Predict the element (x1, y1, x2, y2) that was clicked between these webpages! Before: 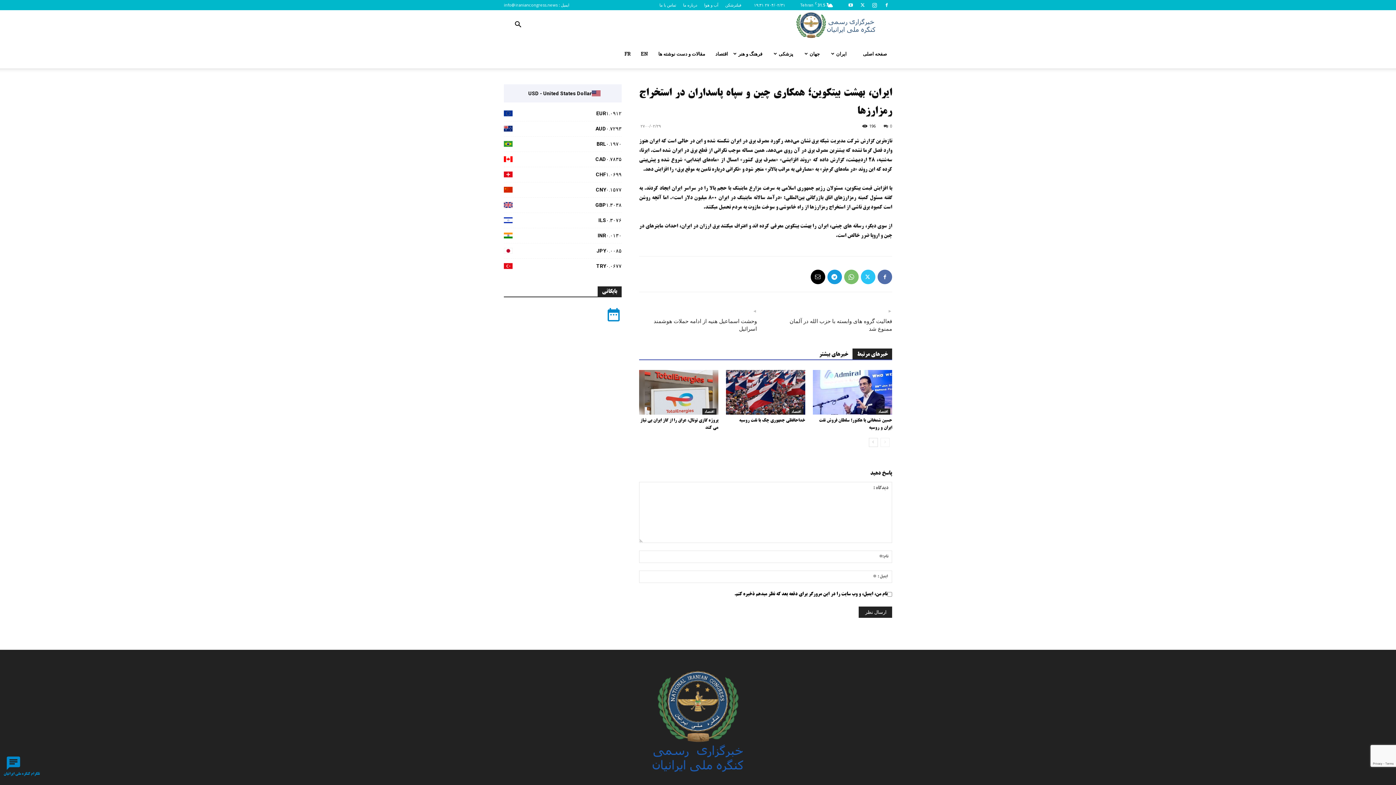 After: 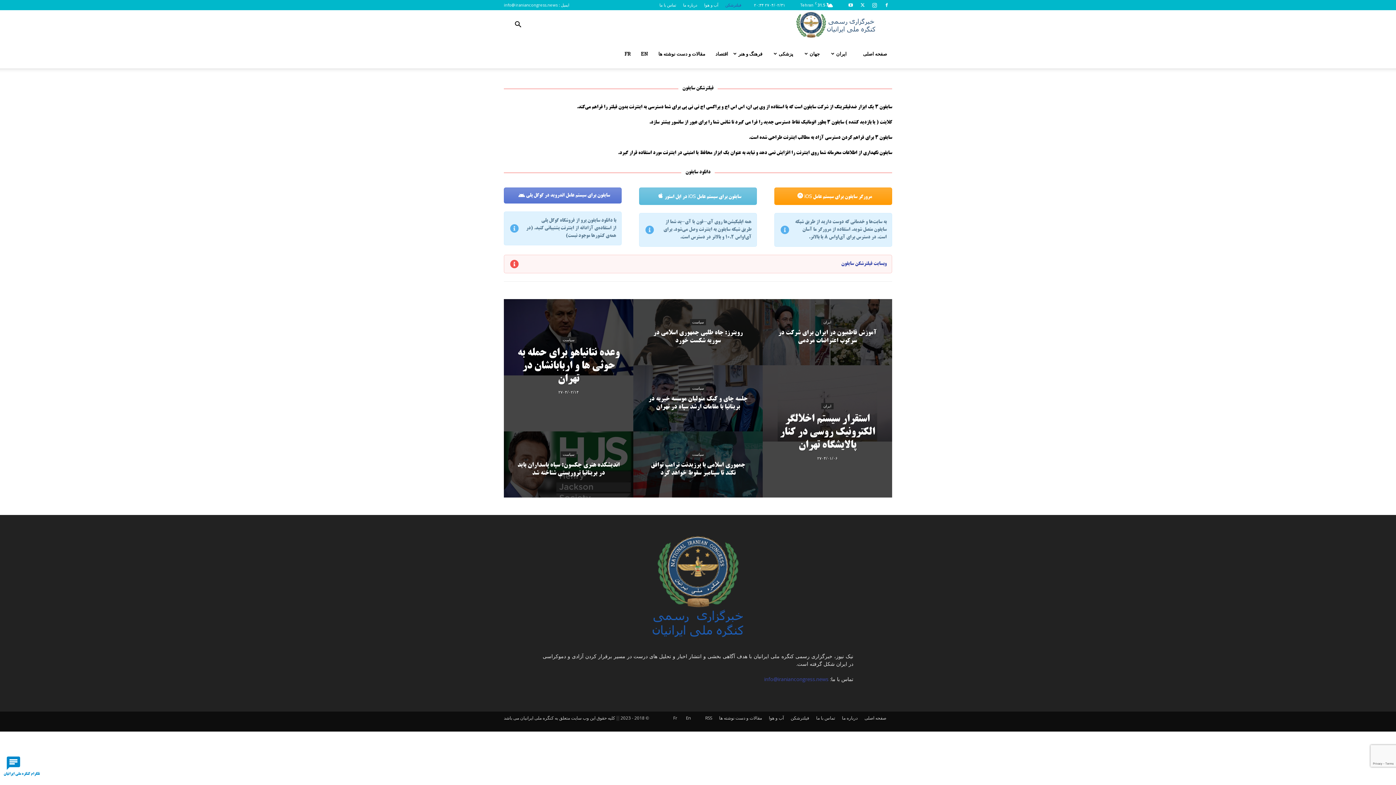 Action: label: فیلترشکن bbox: (725, 2, 741, 7)